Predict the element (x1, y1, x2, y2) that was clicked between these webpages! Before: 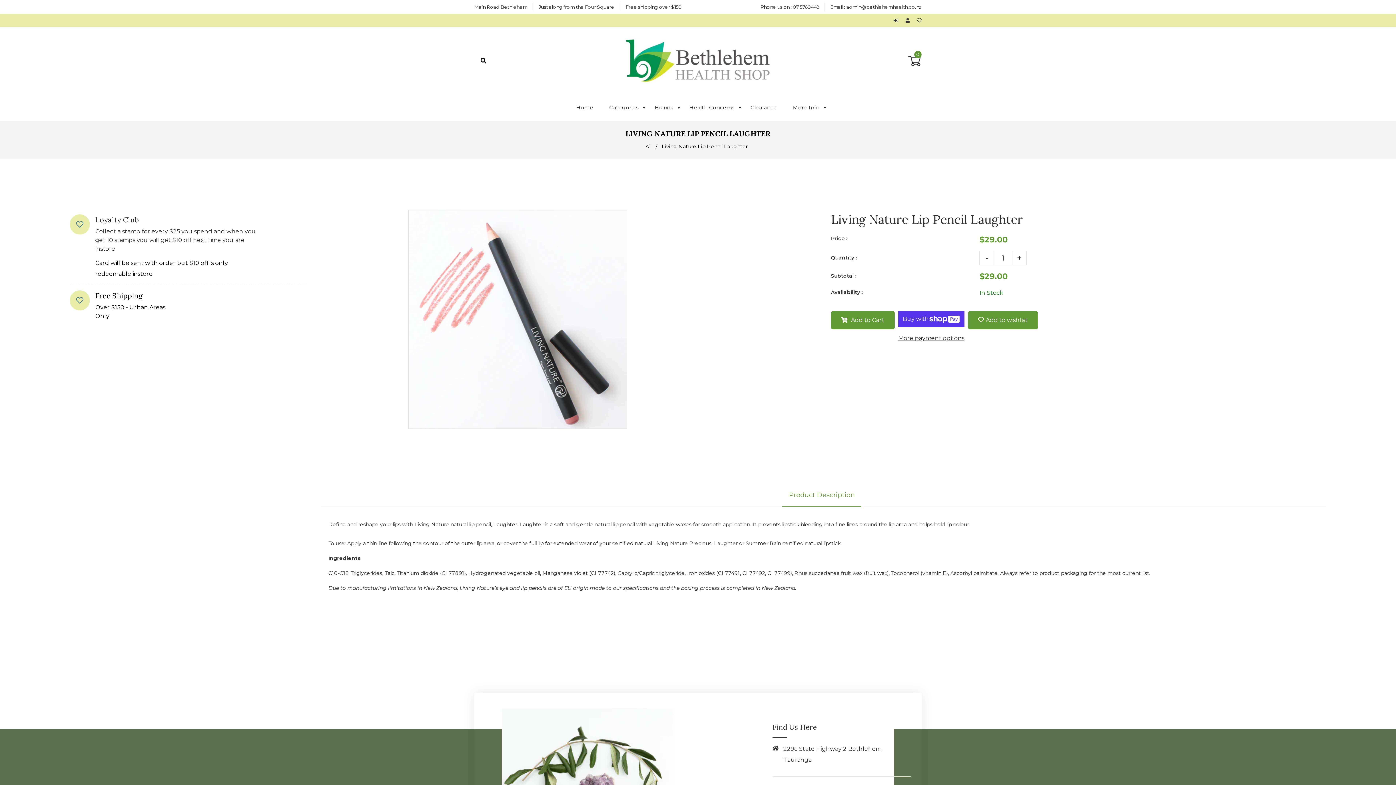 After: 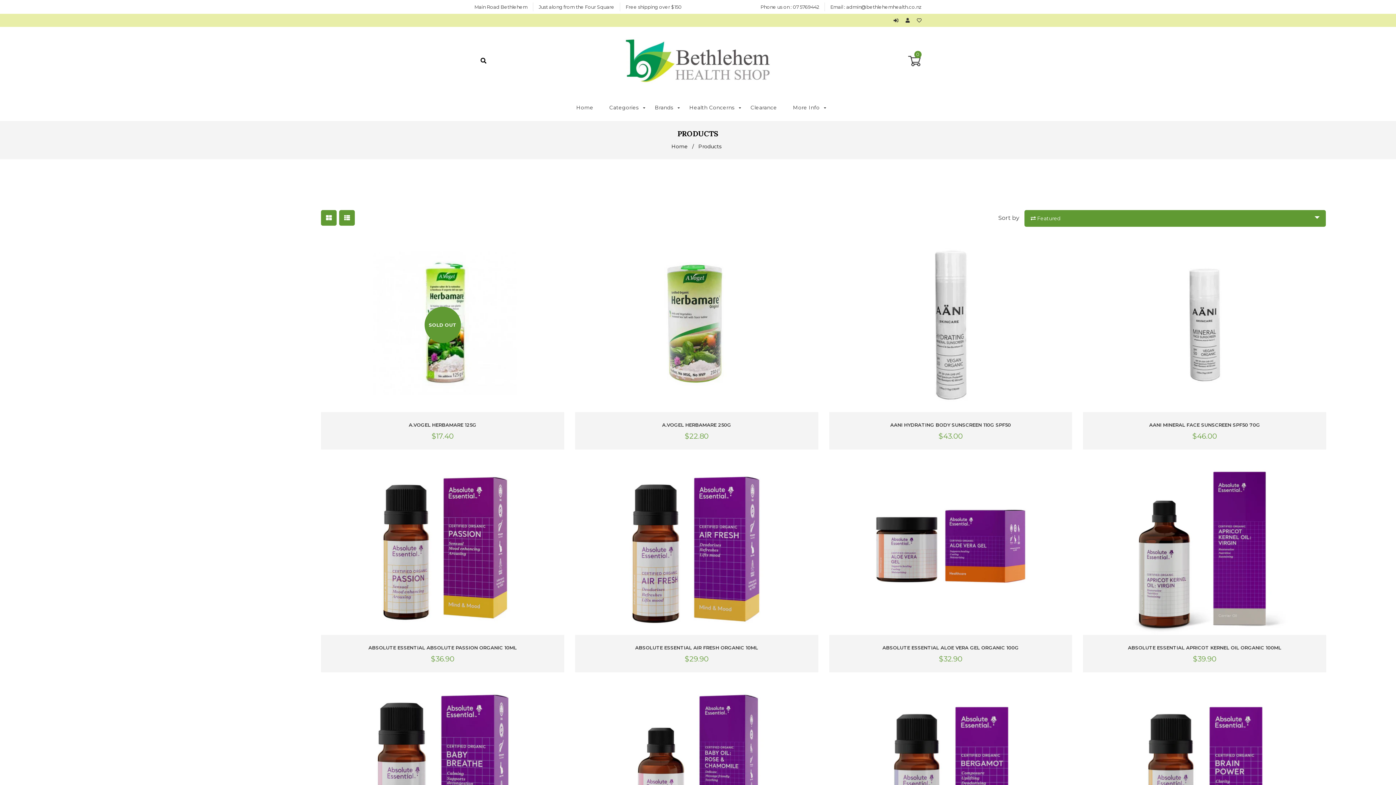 Action: label: All bbox: (645, 143, 652, 149)